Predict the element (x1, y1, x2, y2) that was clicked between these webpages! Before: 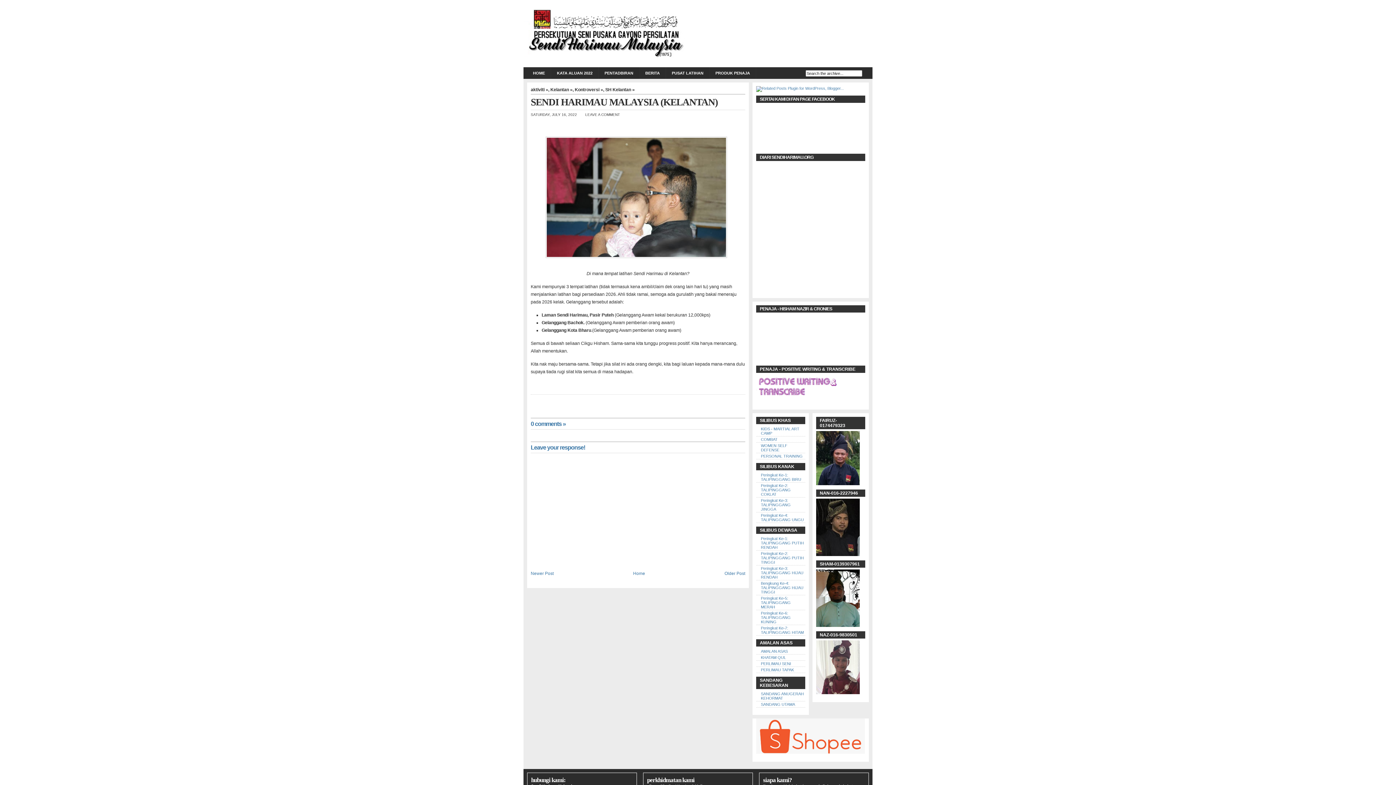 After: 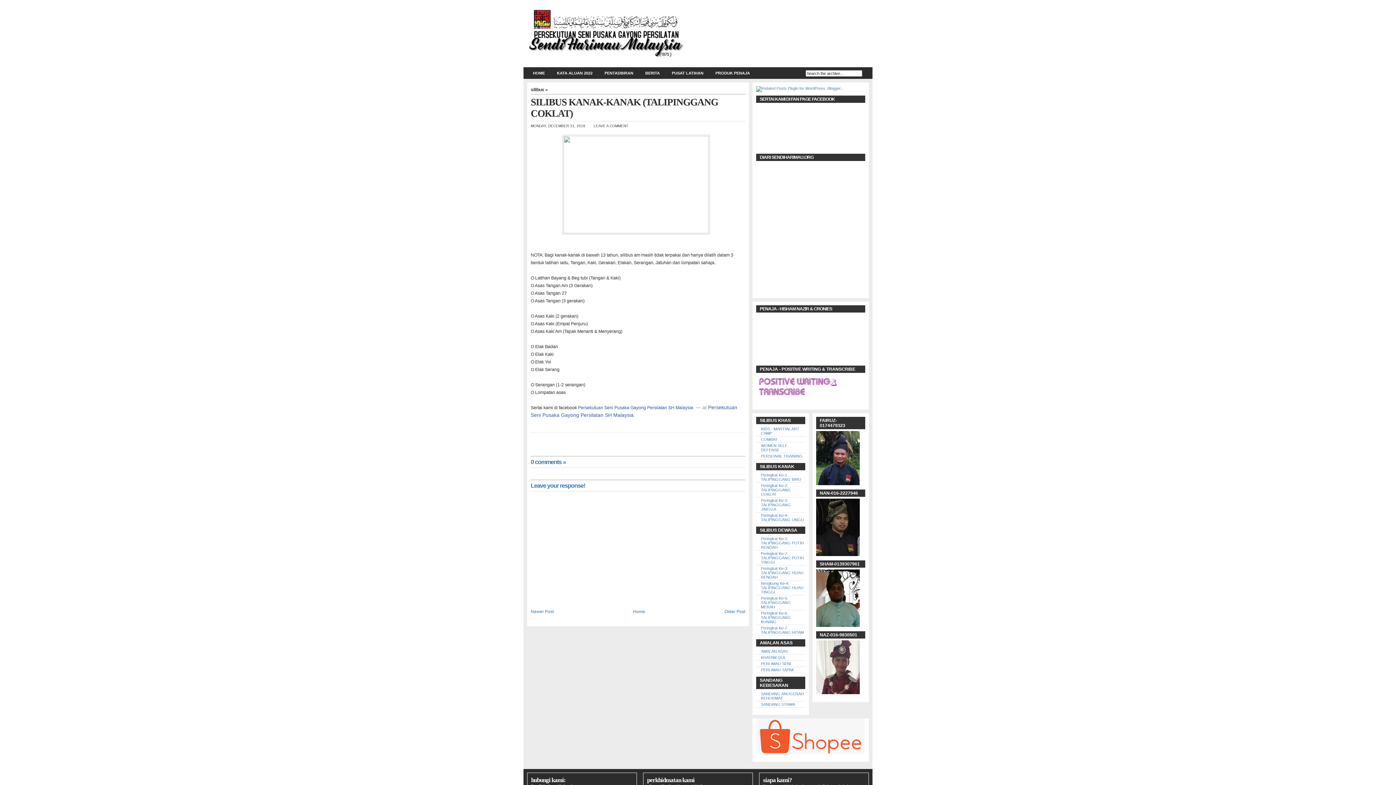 Action: bbox: (761, 483, 790, 496) label: Peringkat Ke-2: TALIPINGGANG COKLAT